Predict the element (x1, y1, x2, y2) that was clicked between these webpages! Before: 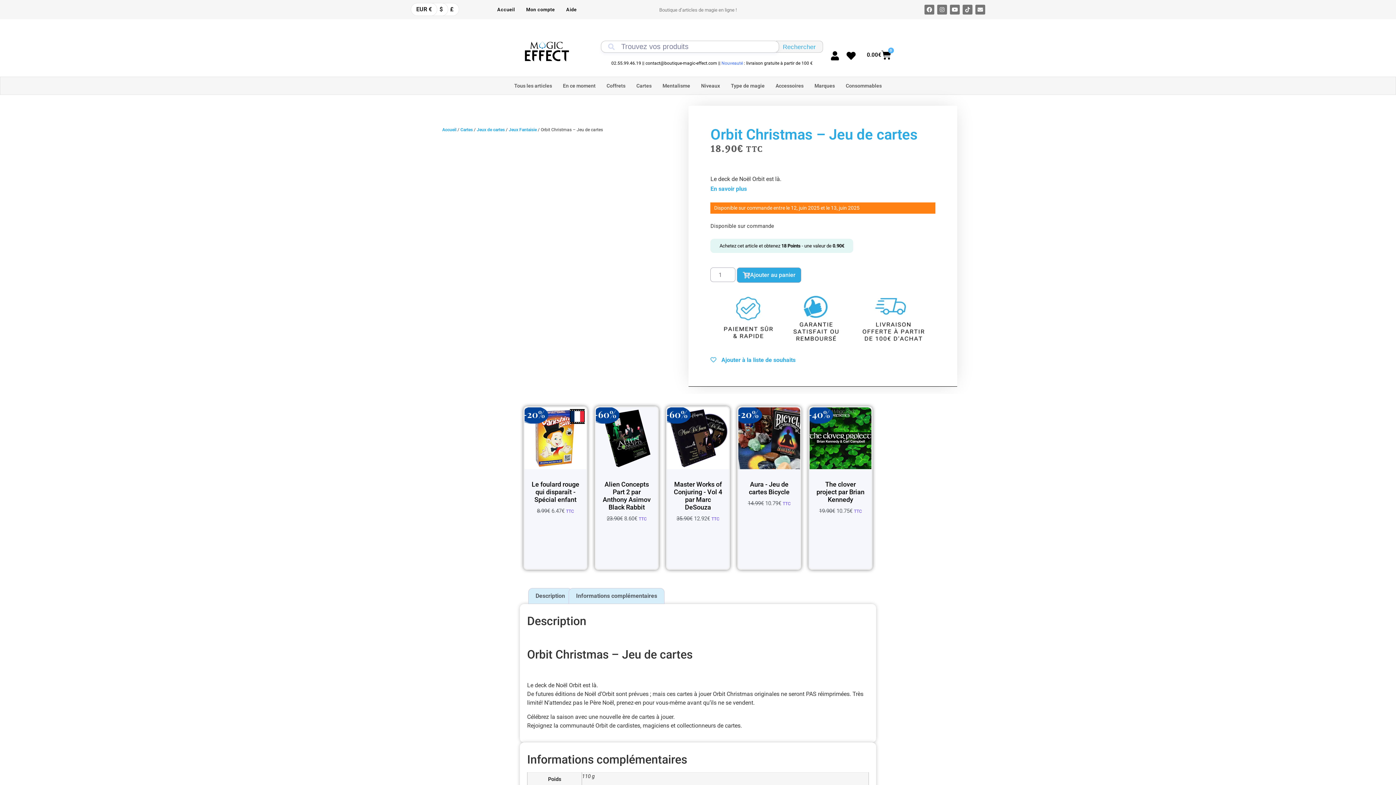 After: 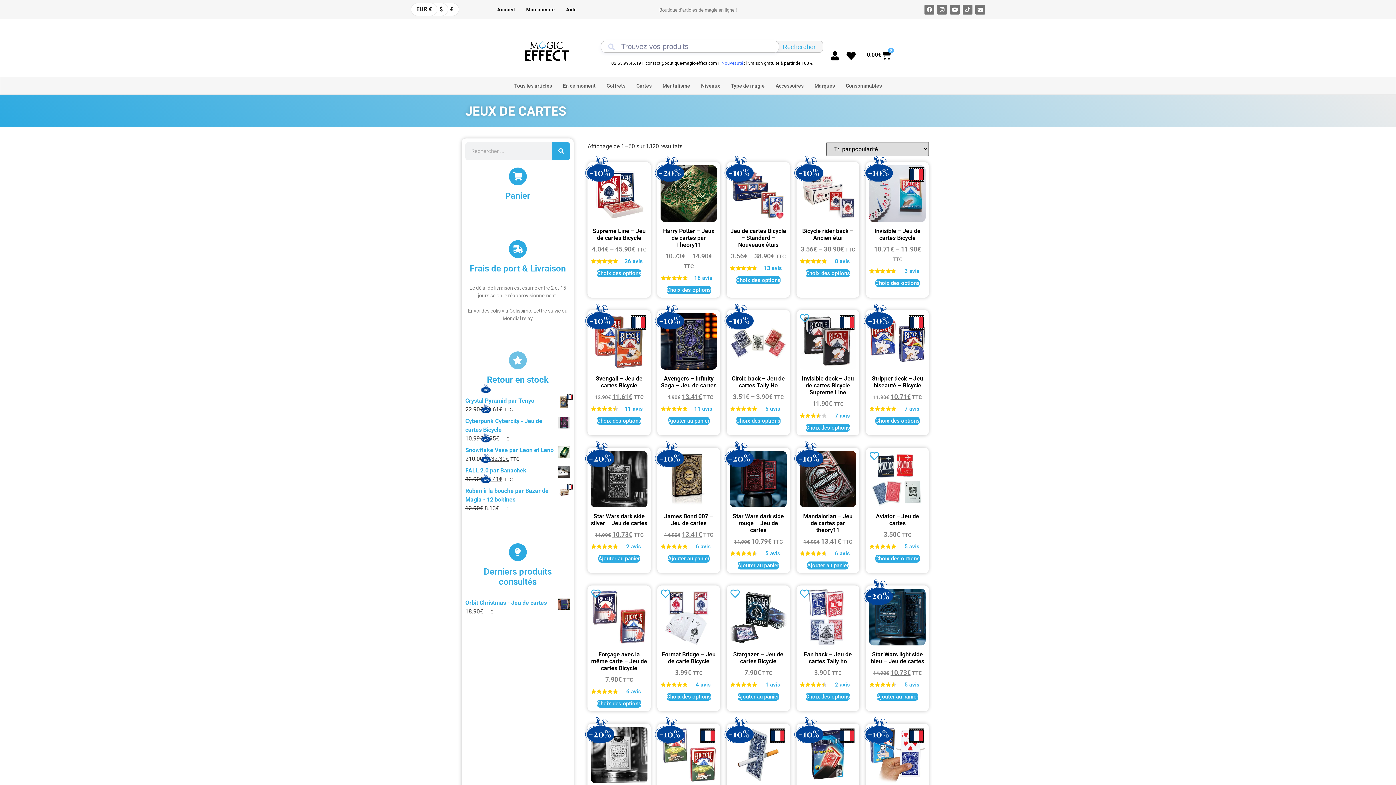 Action: label: Jeux de cartes bbox: (476, 127, 504, 132)